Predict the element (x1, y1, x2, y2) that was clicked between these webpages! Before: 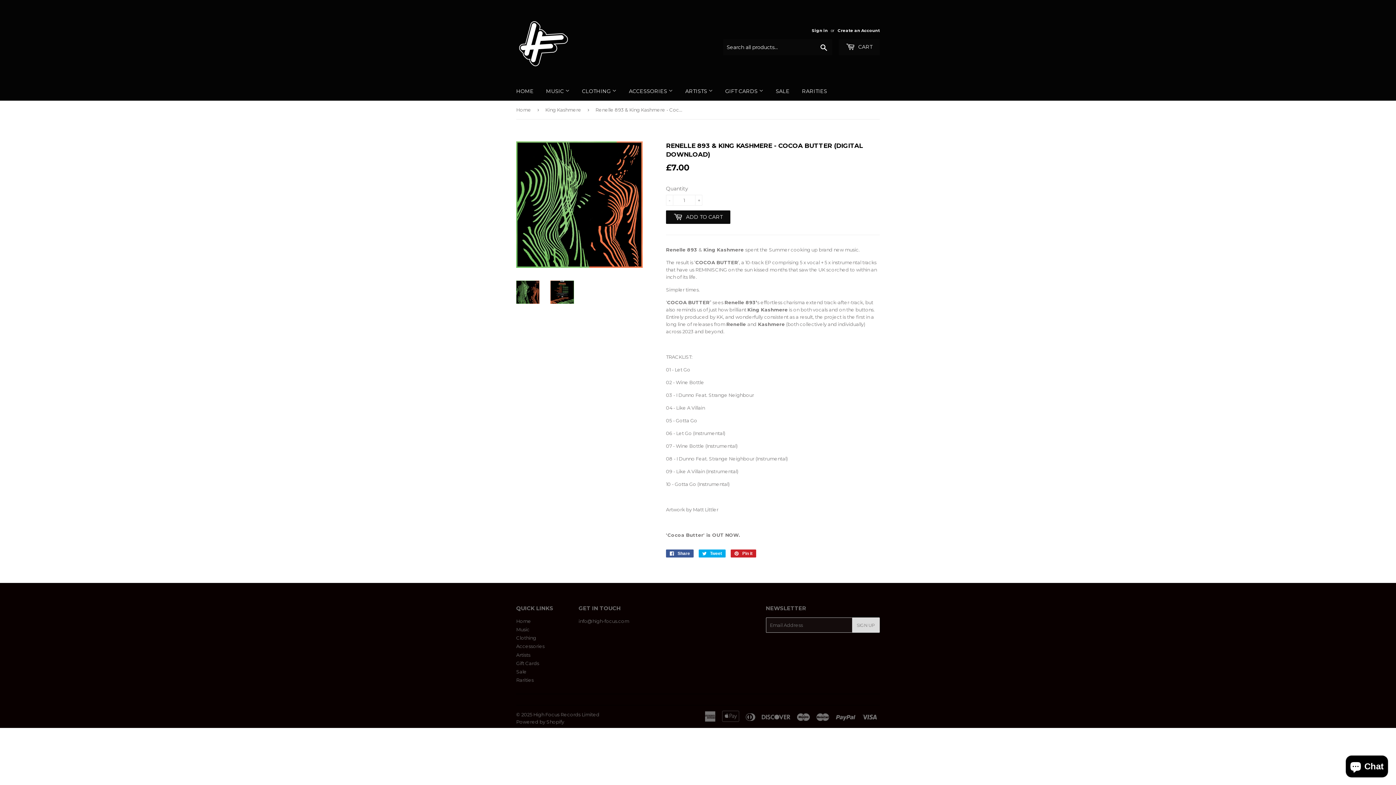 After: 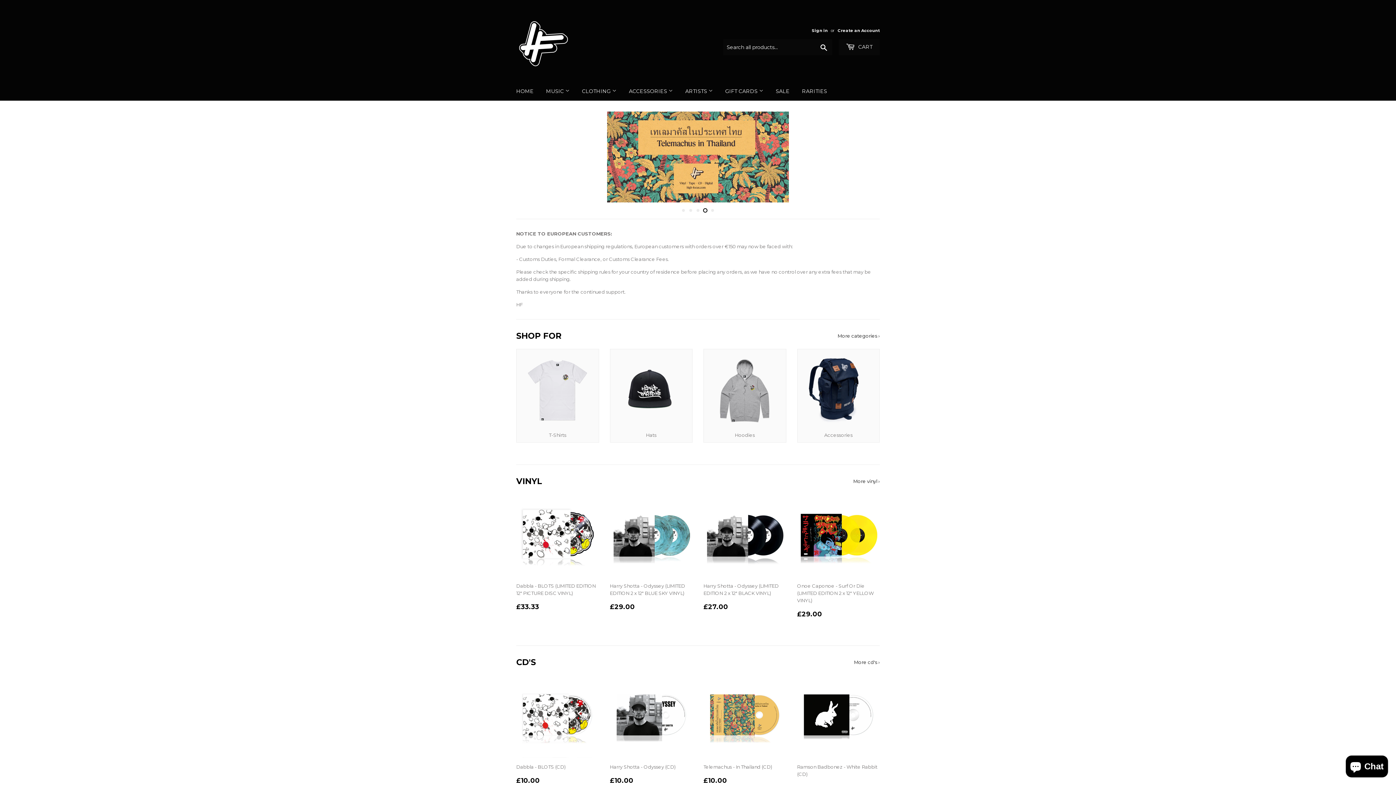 Action: label: Clothing bbox: (516, 635, 536, 641)